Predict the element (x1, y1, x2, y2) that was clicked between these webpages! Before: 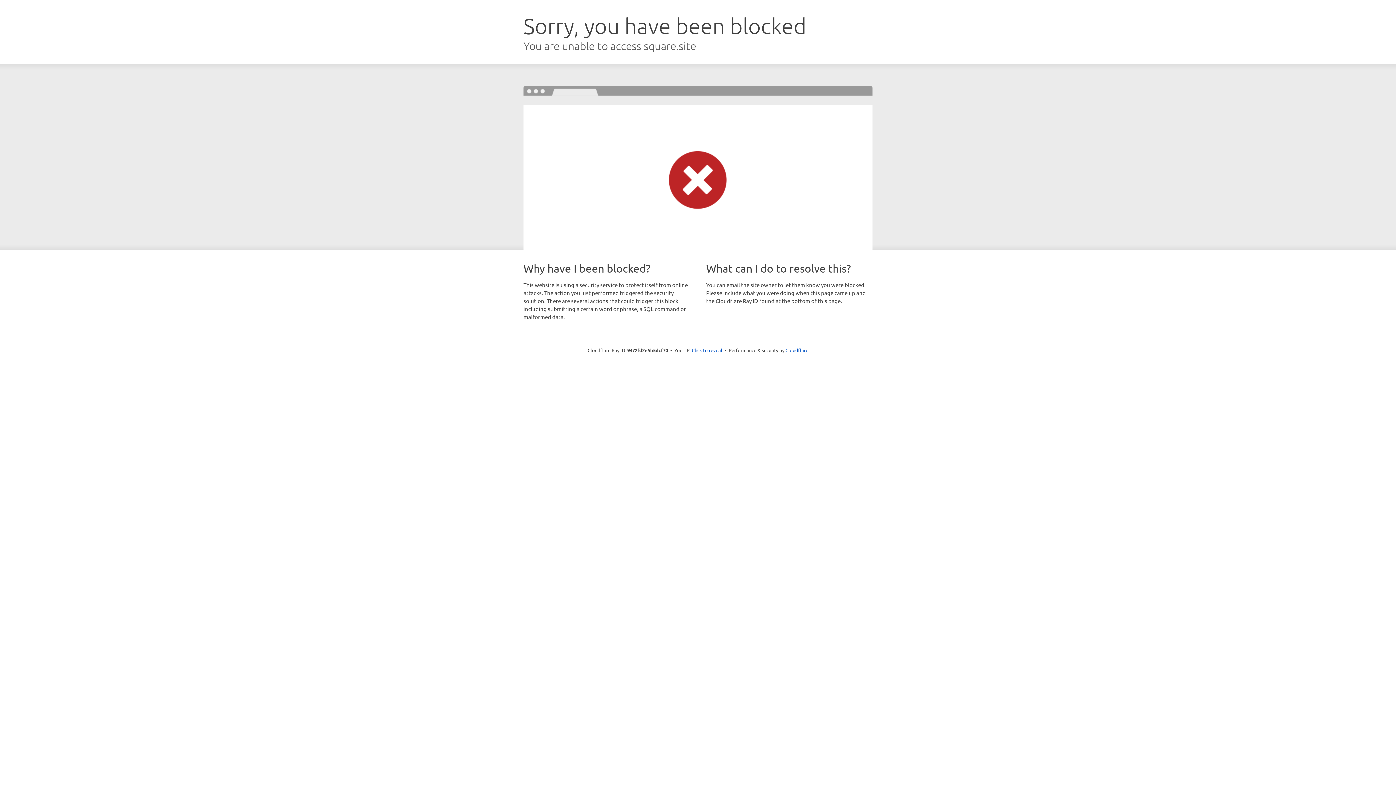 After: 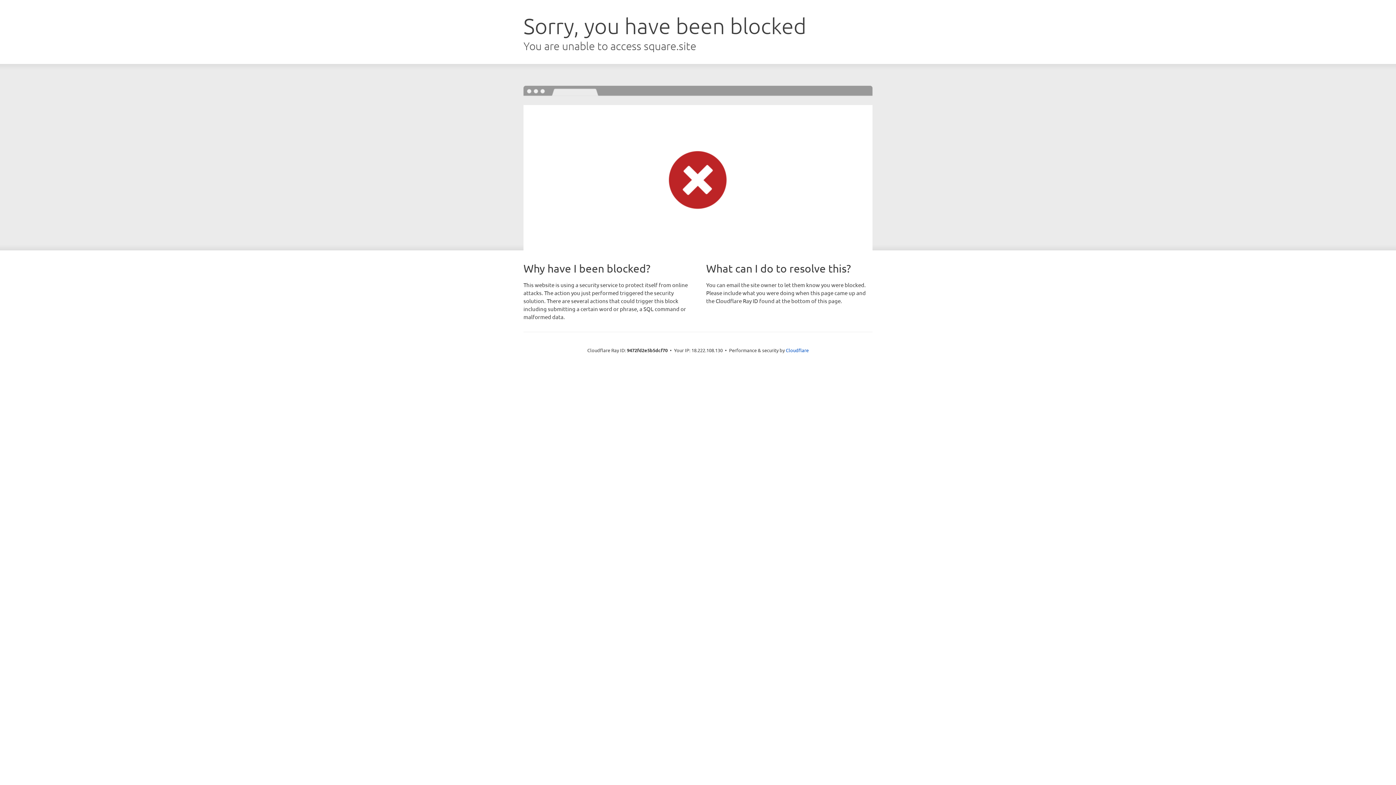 Action: bbox: (692, 346, 722, 353) label: Click to reveal